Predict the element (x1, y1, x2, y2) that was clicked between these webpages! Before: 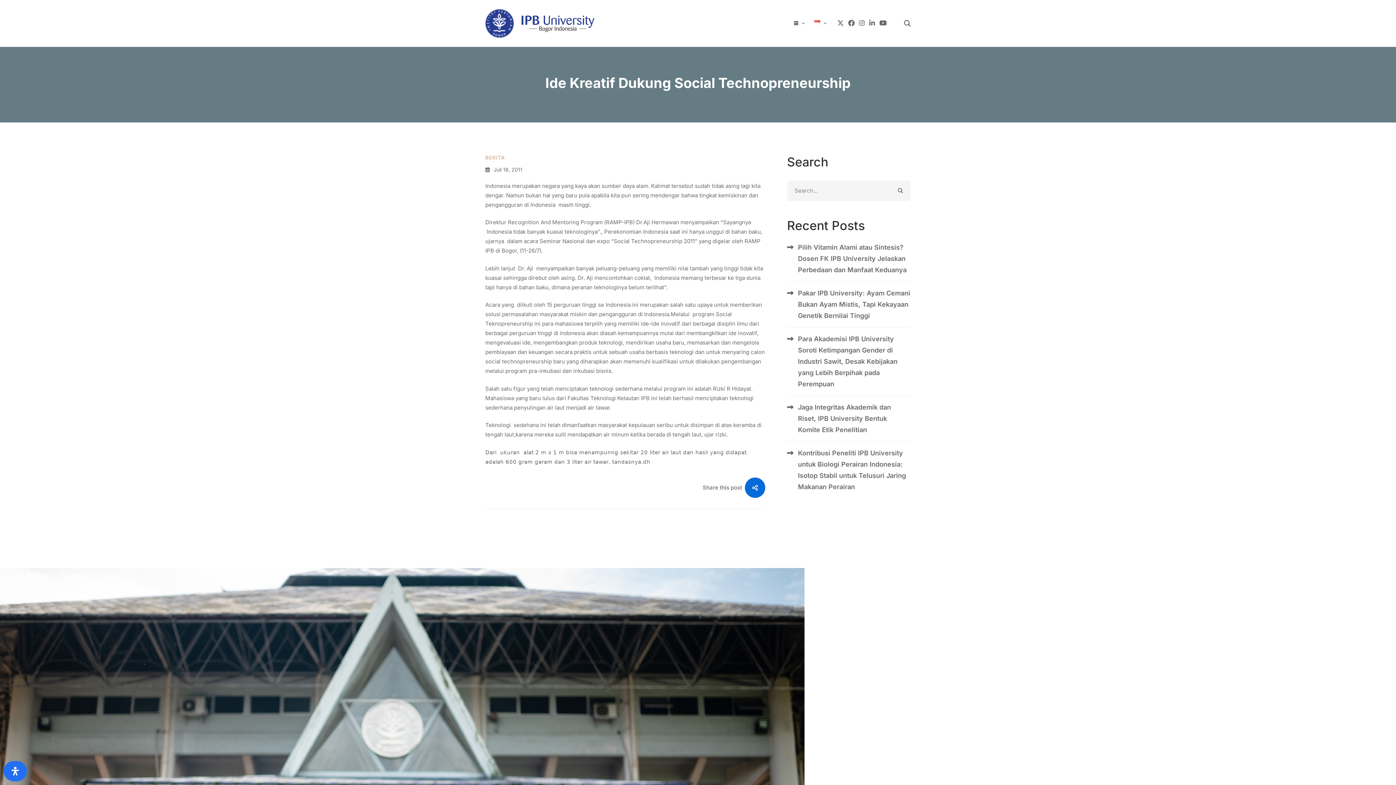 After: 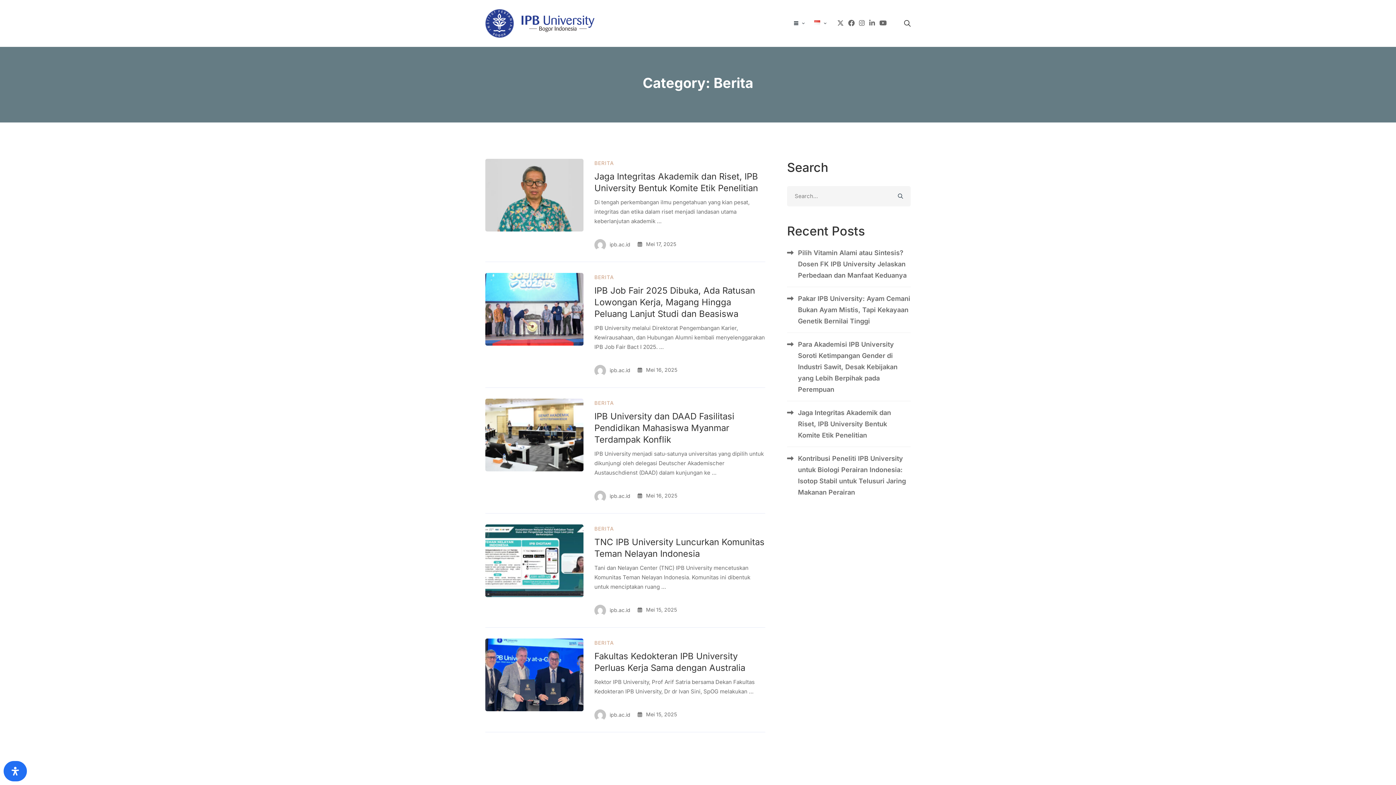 Action: bbox: (485, 154, 505, 160) label: BERITA